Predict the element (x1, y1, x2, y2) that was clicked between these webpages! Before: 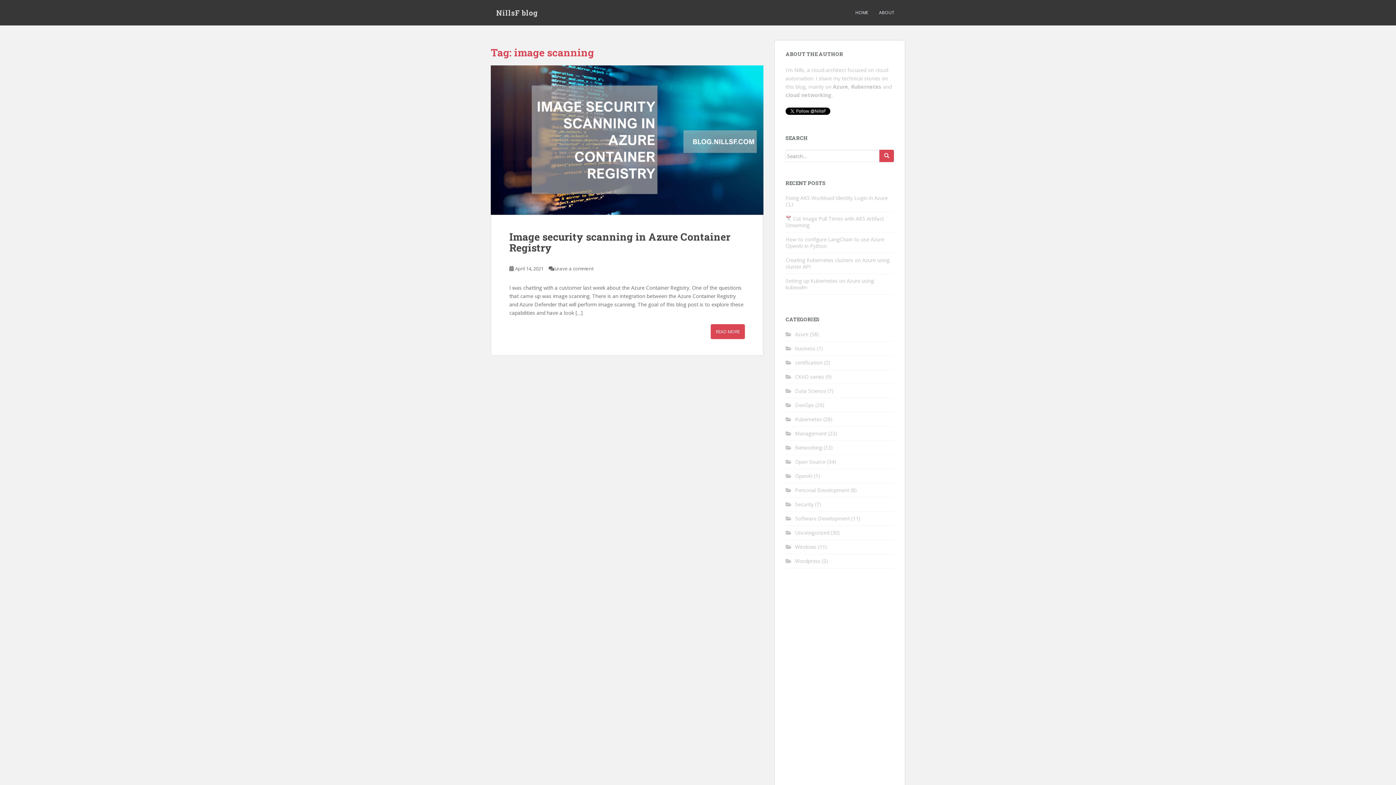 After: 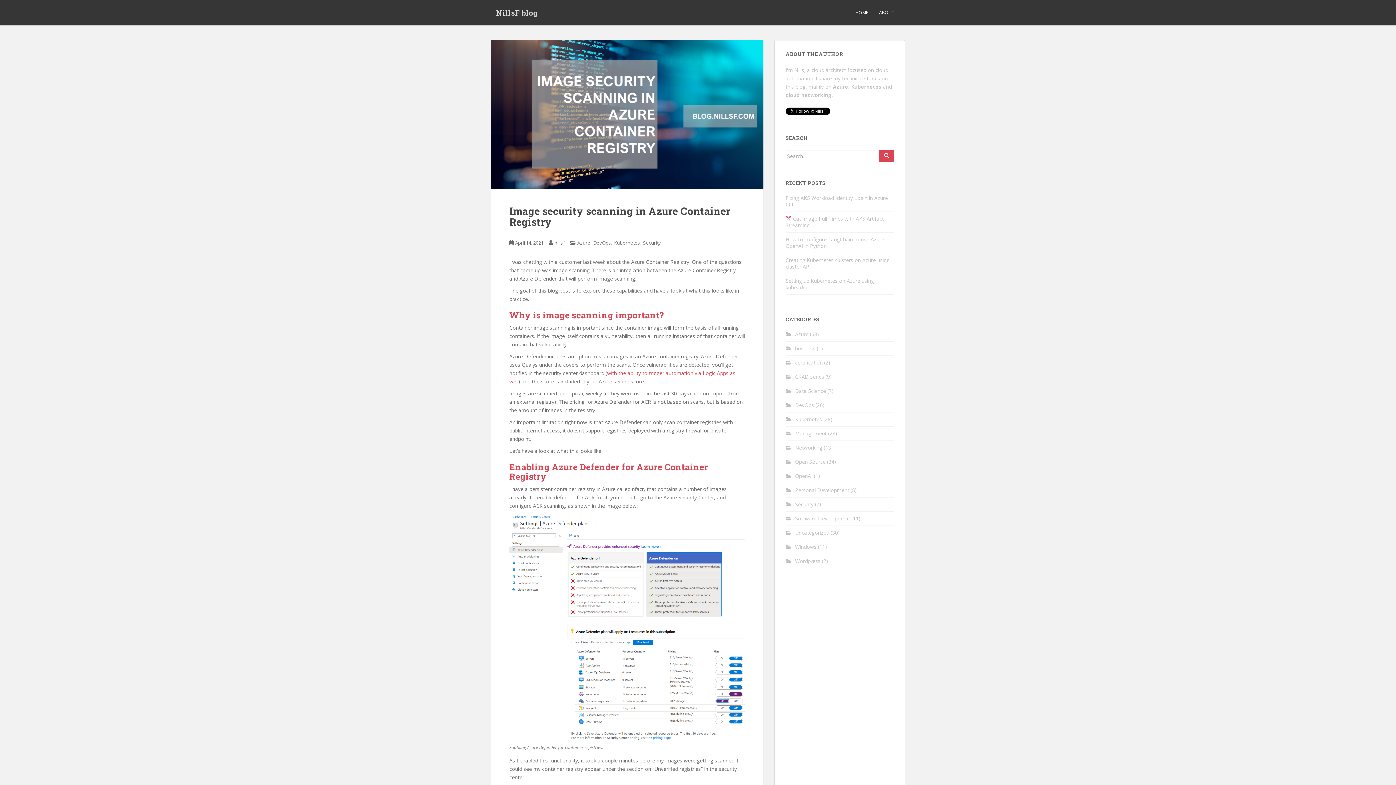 Action: bbox: (515, 265, 543, 271) label: April 14, 2021